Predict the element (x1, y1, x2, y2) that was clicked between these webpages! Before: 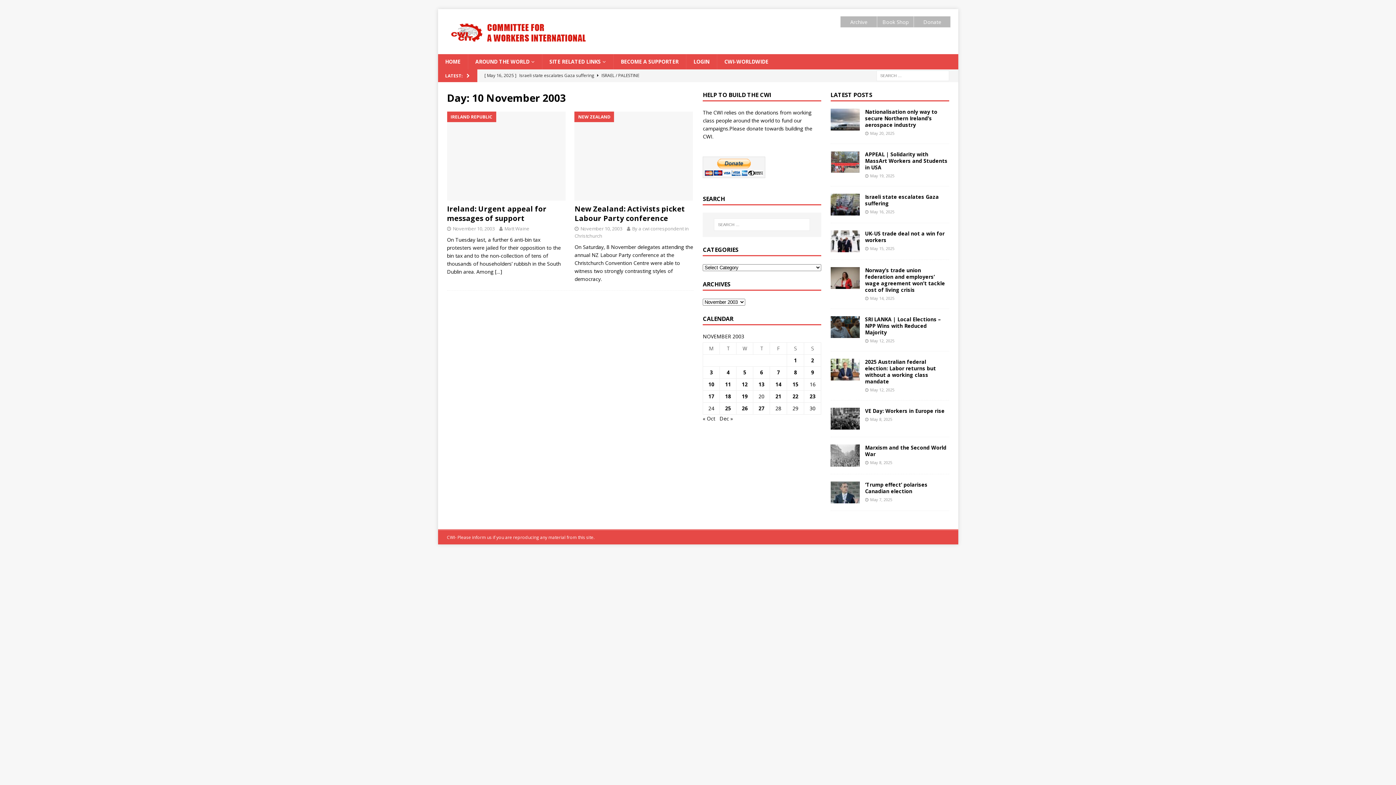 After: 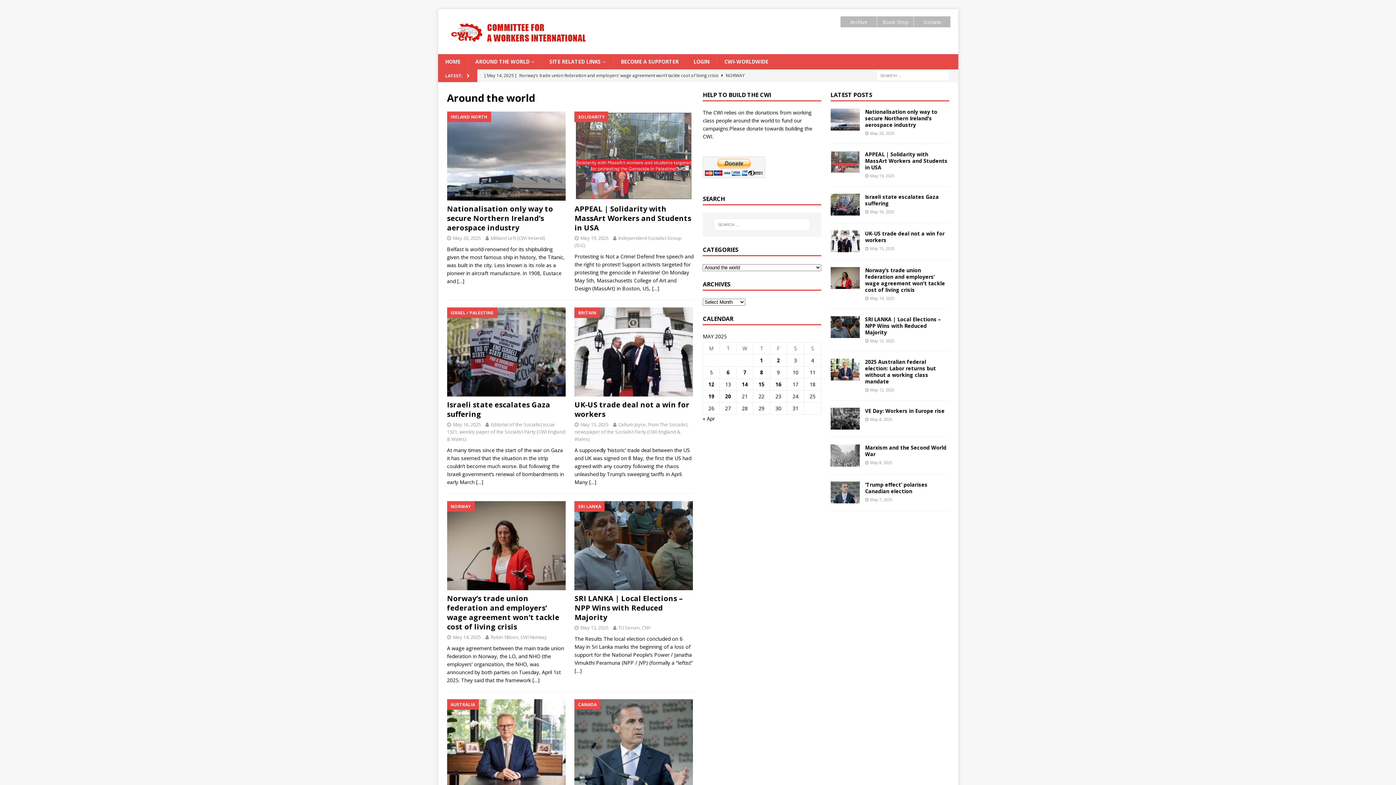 Action: bbox: (467, 54, 542, 69) label: AROUND THE WORLD